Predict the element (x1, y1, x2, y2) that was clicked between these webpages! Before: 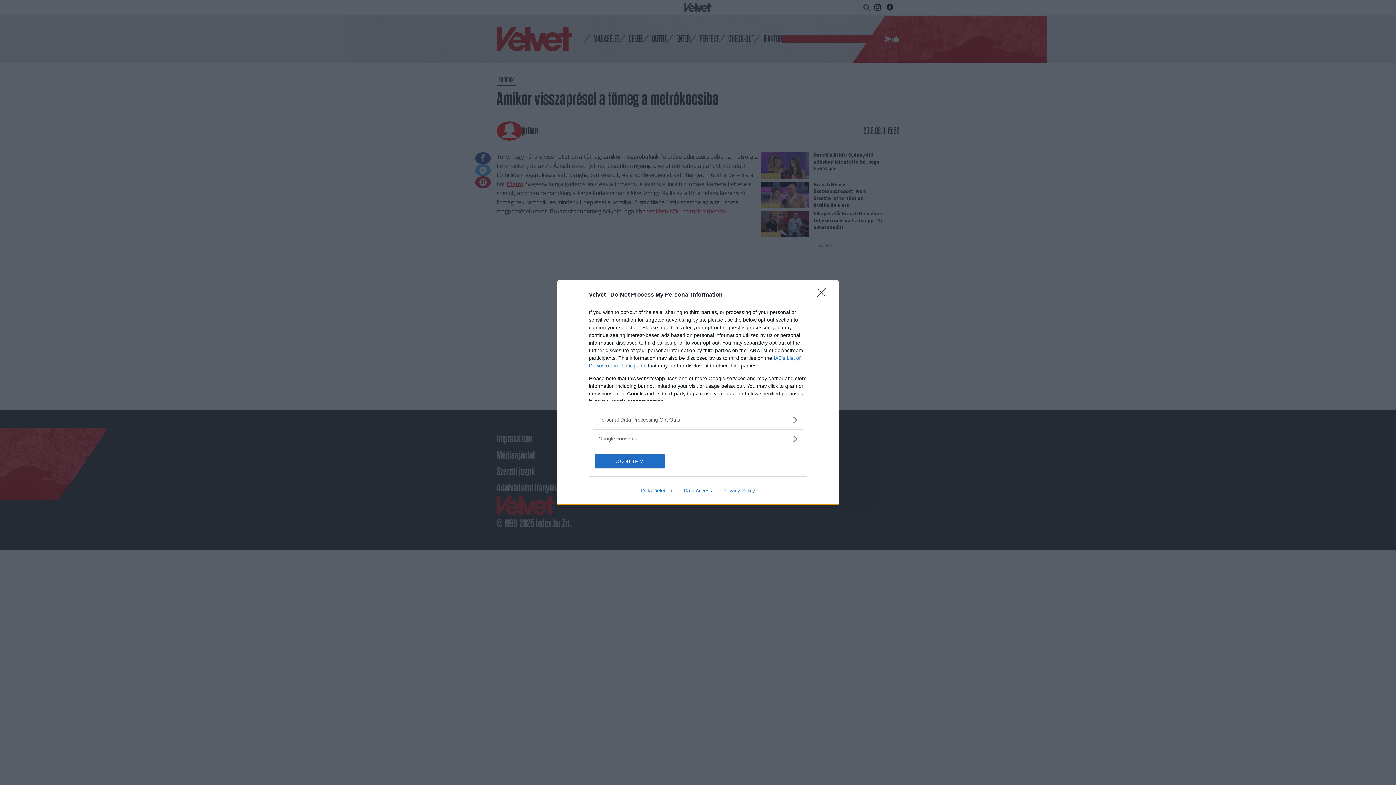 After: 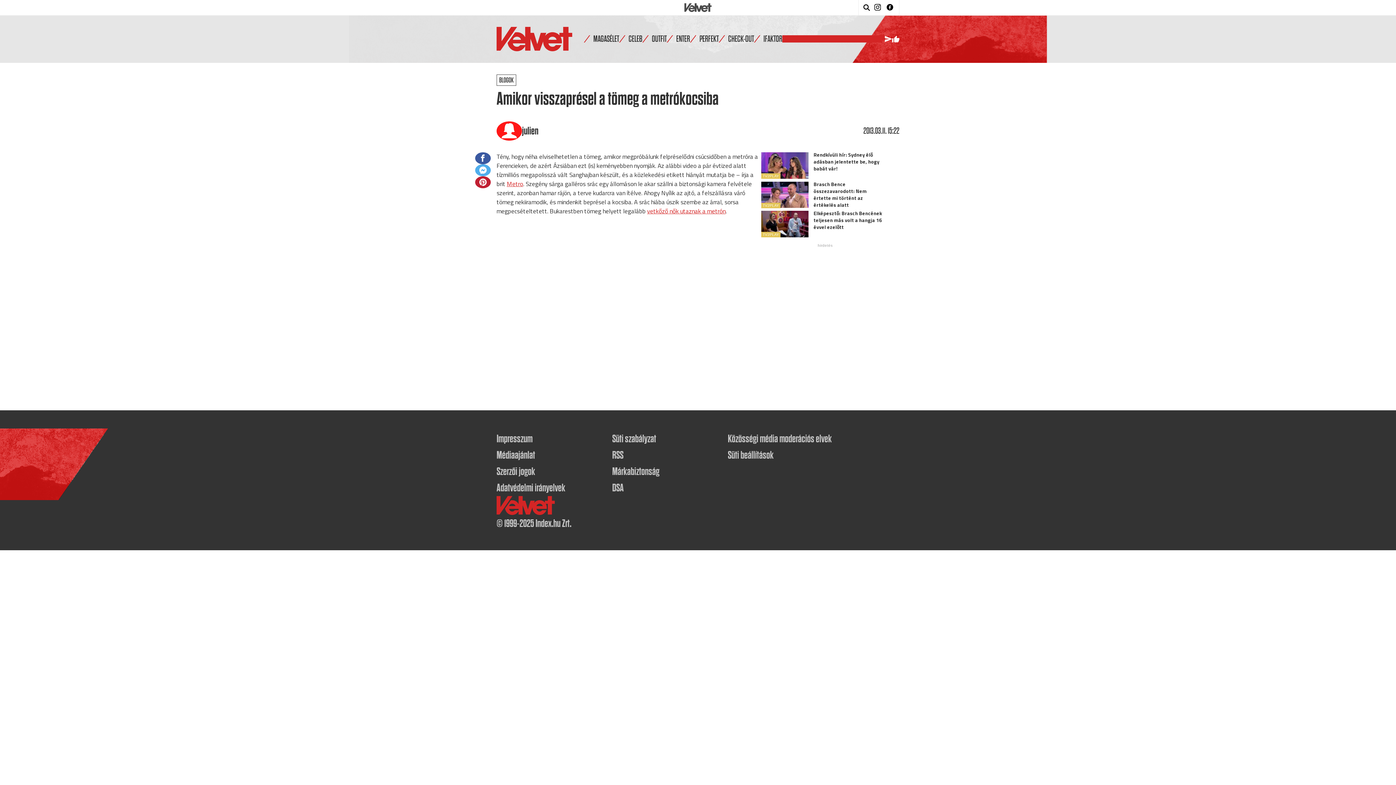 Action: label: CONFIRM bbox: (595, 454, 664, 468)